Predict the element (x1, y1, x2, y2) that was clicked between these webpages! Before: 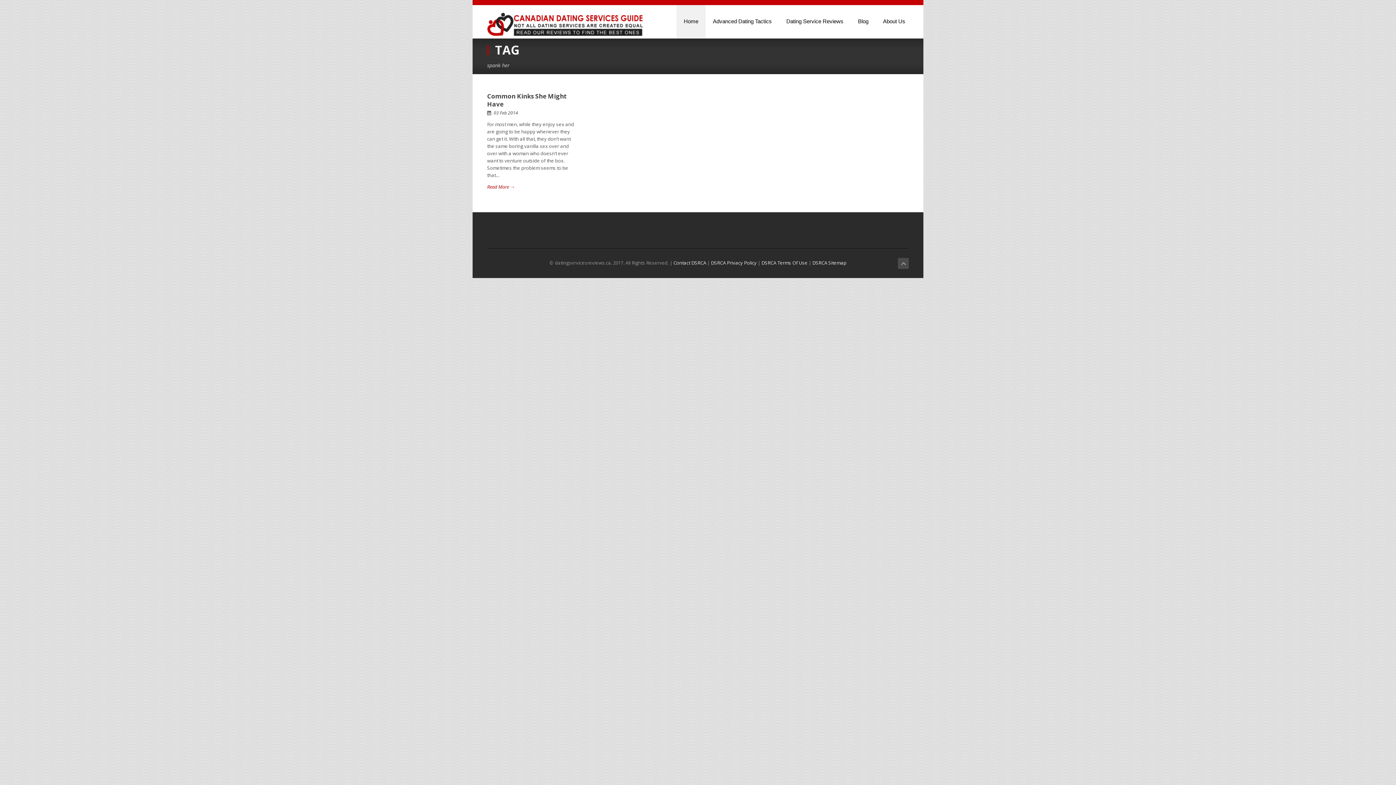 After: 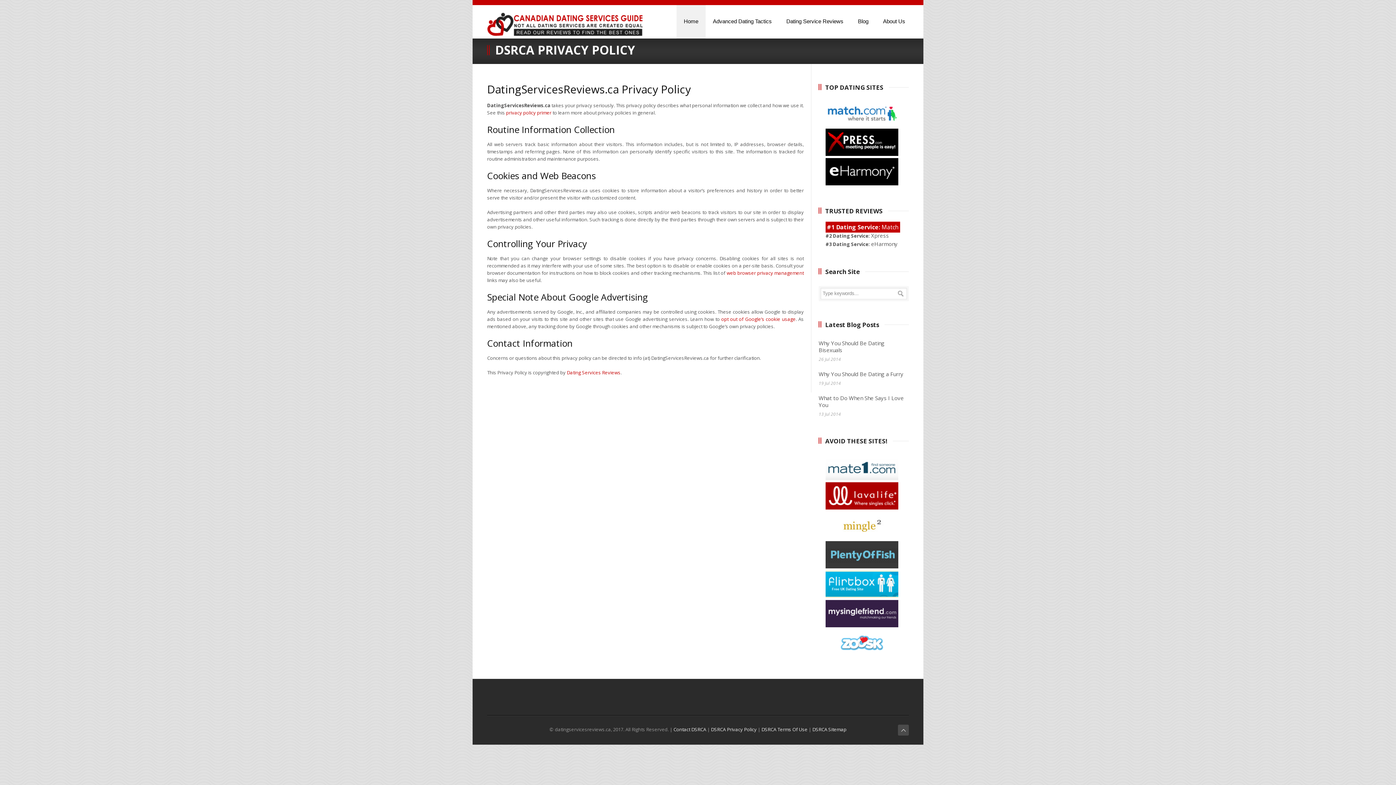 Action: bbox: (711, 259, 756, 266) label: DSRCA Privacy Policy